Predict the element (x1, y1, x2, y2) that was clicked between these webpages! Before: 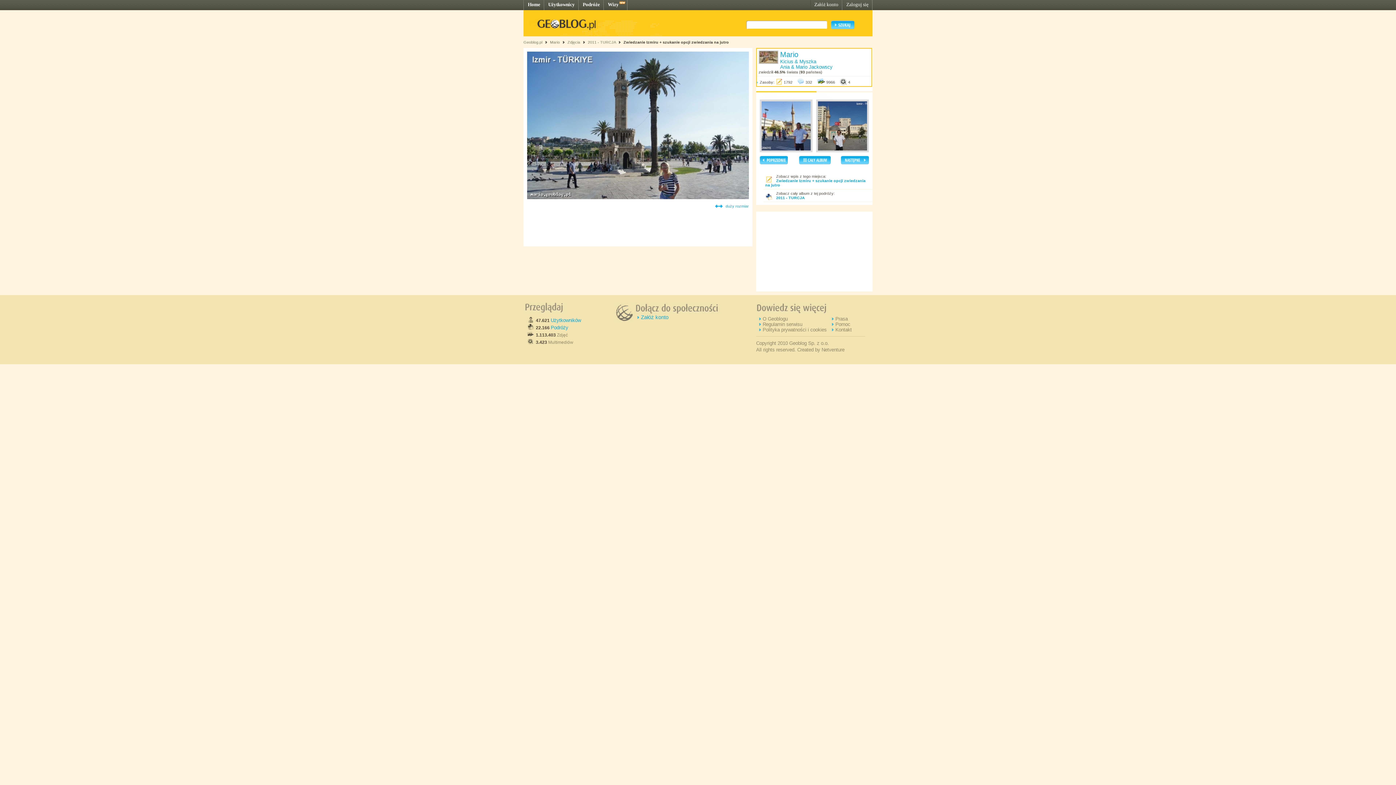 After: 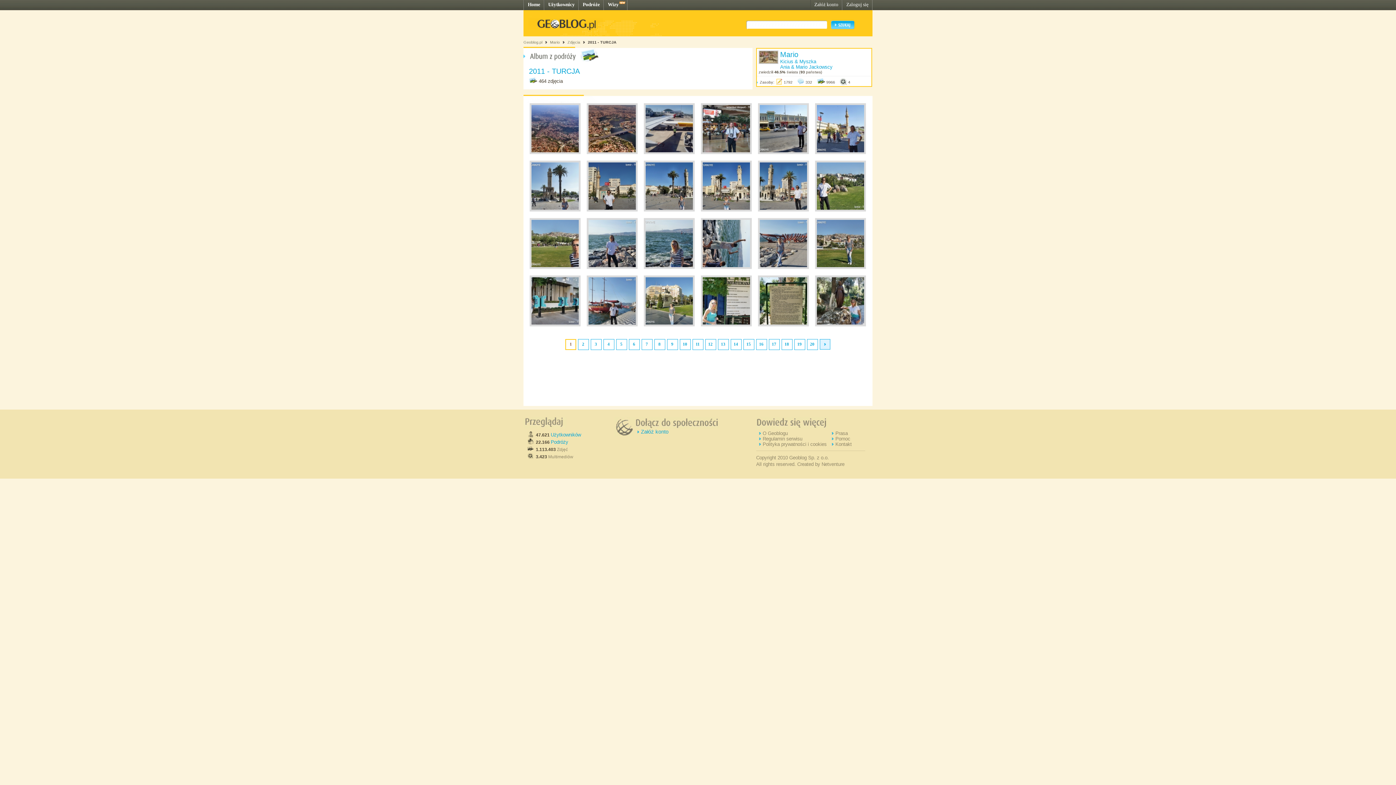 Action: bbox: (588, 40, 616, 44) label: 2011 - TURCJA